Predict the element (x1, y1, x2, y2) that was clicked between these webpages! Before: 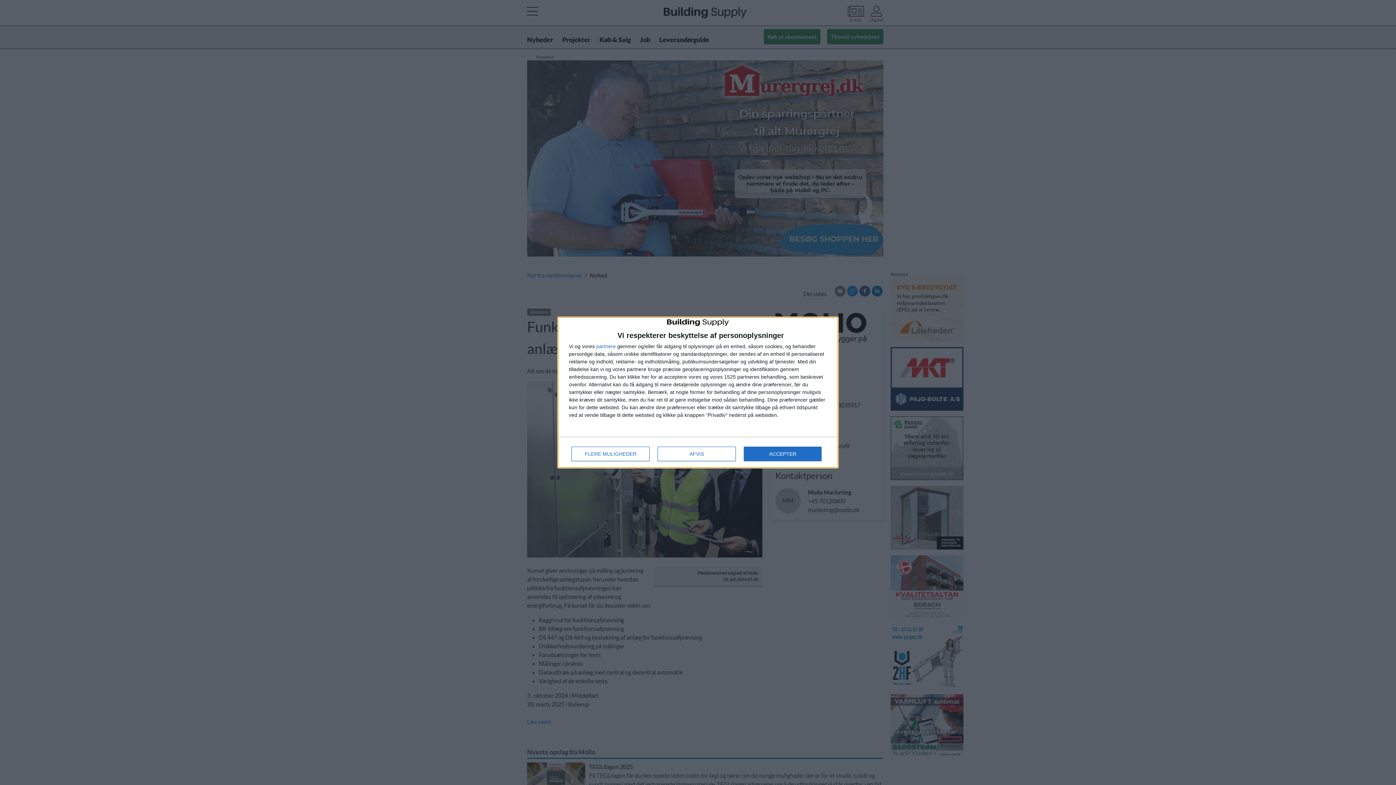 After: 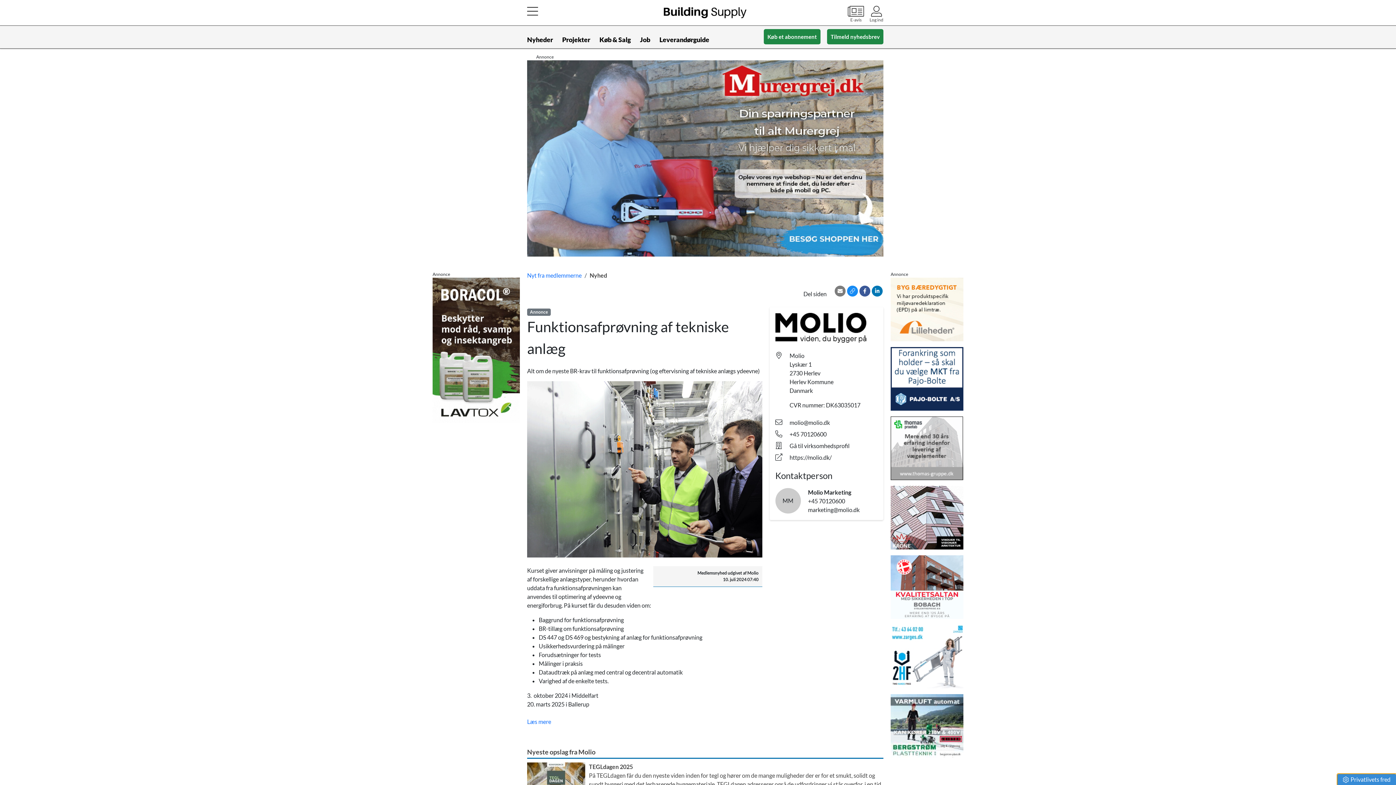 Action: label: ACCEPTER bbox: (744, 446, 821, 461)